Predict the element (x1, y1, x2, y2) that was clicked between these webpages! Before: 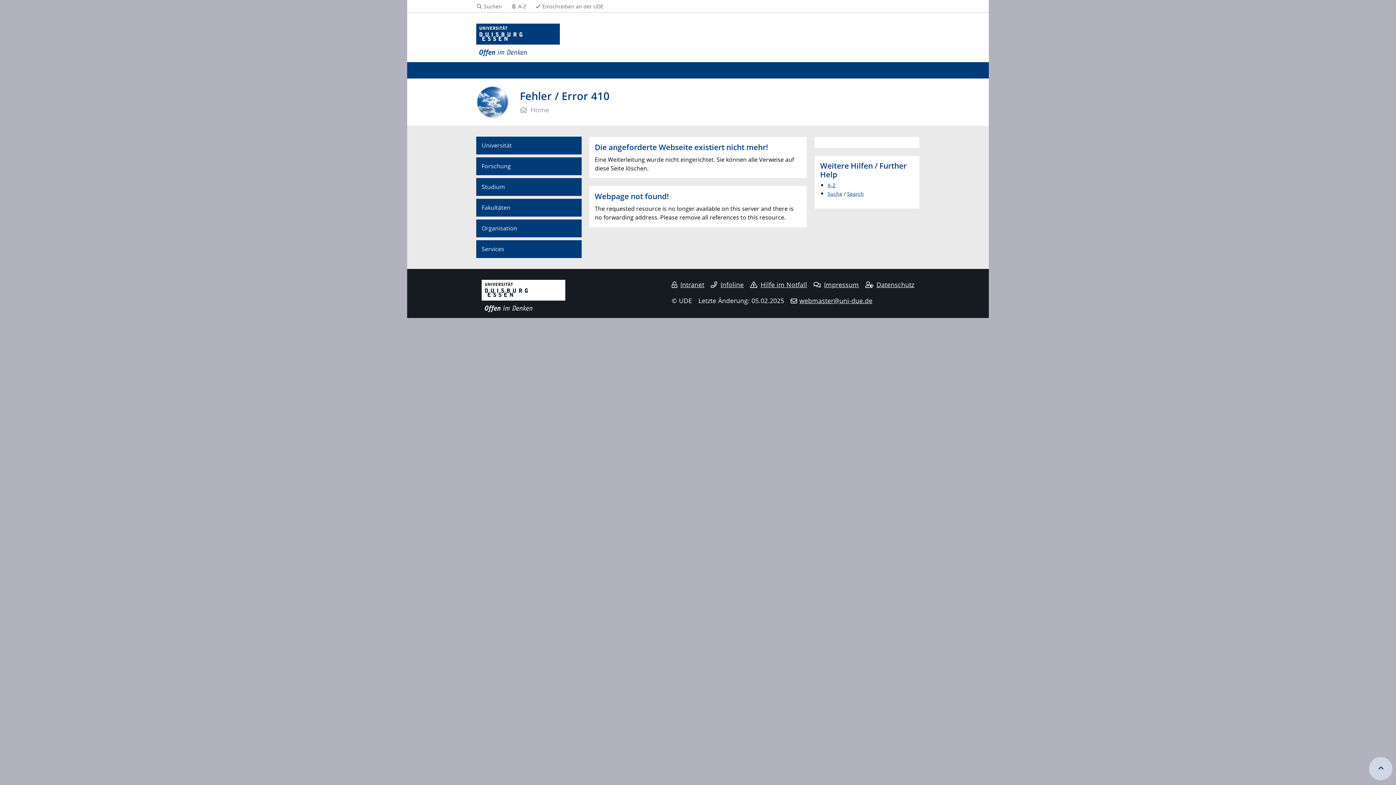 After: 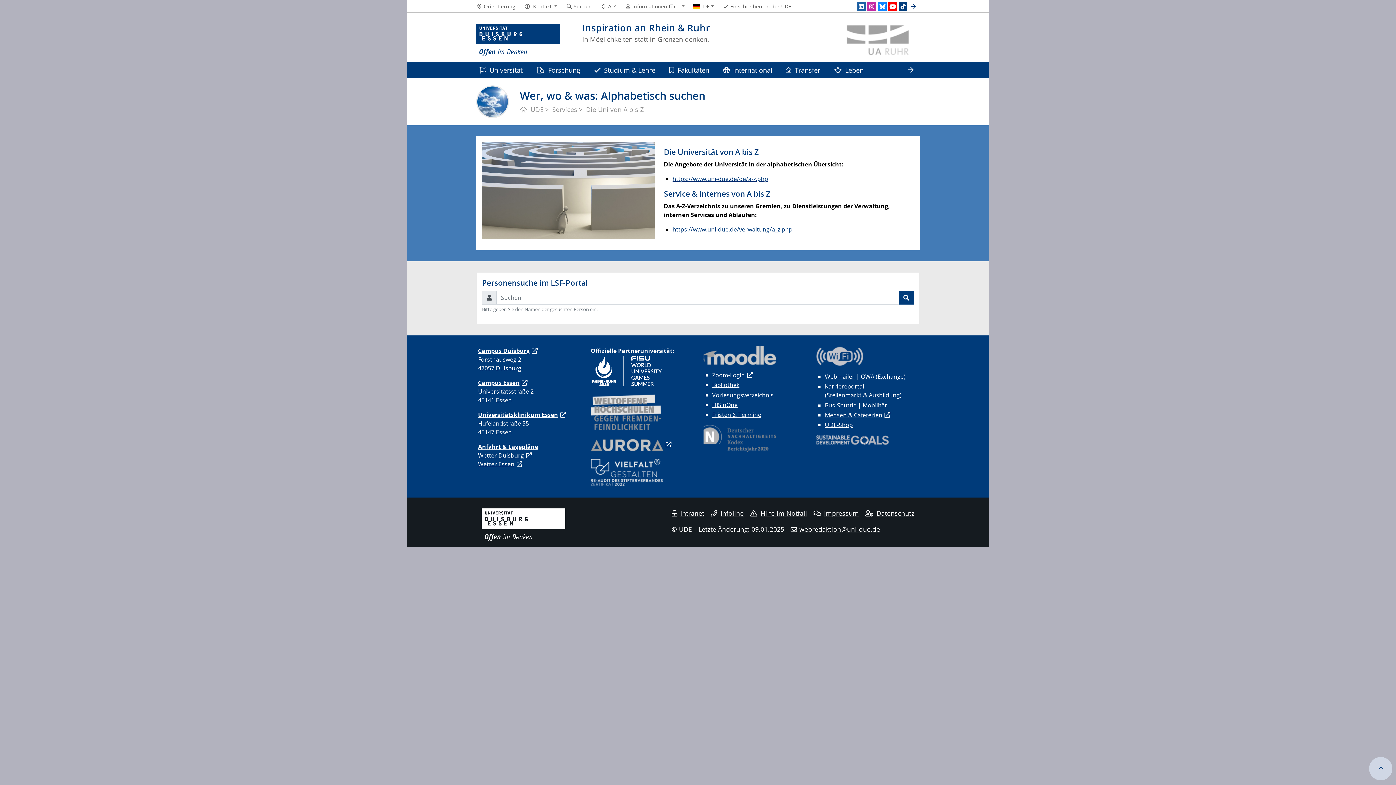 Action: bbox: (510, 3, 526, 9) label: A-Z